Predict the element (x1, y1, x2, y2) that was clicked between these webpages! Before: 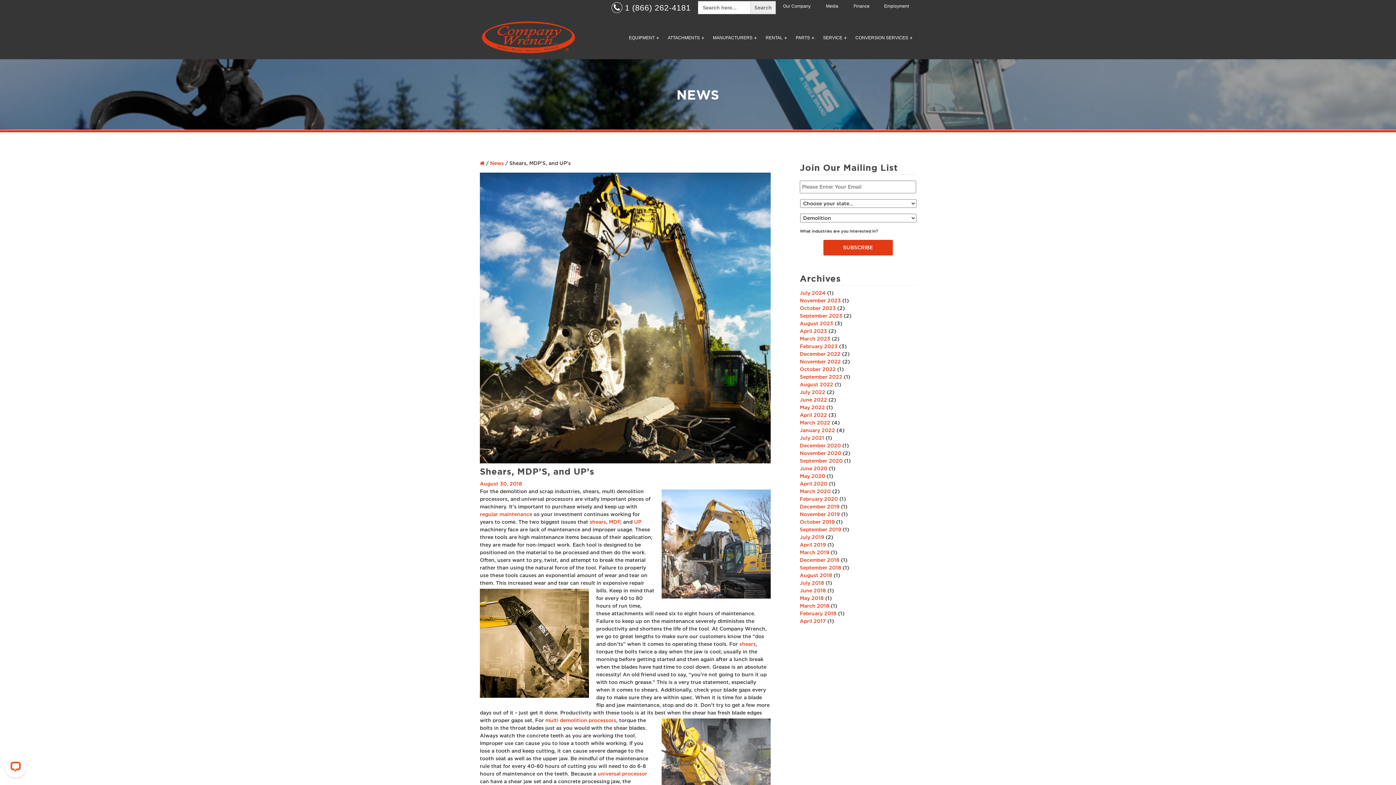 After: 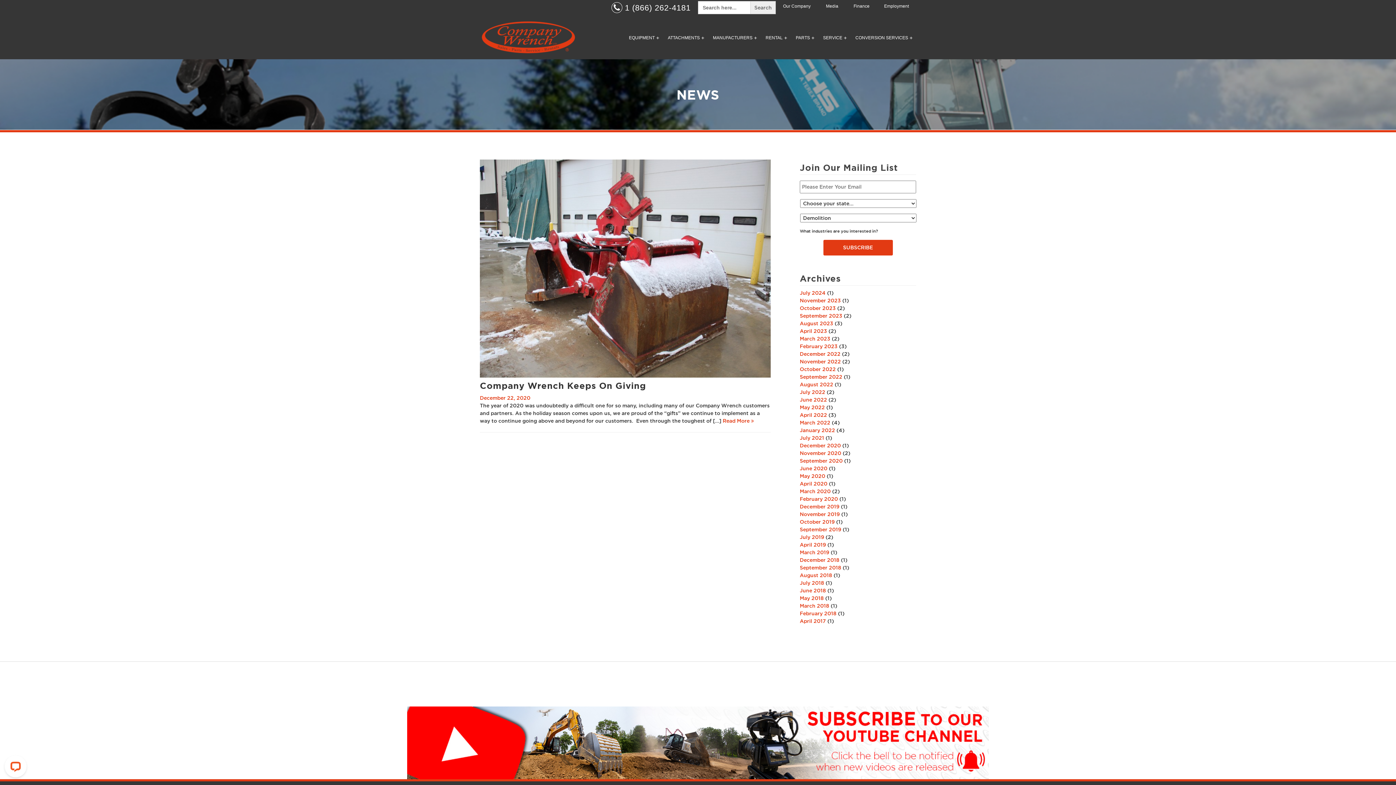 Action: label: December 2020 bbox: (800, 442, 841, 448)